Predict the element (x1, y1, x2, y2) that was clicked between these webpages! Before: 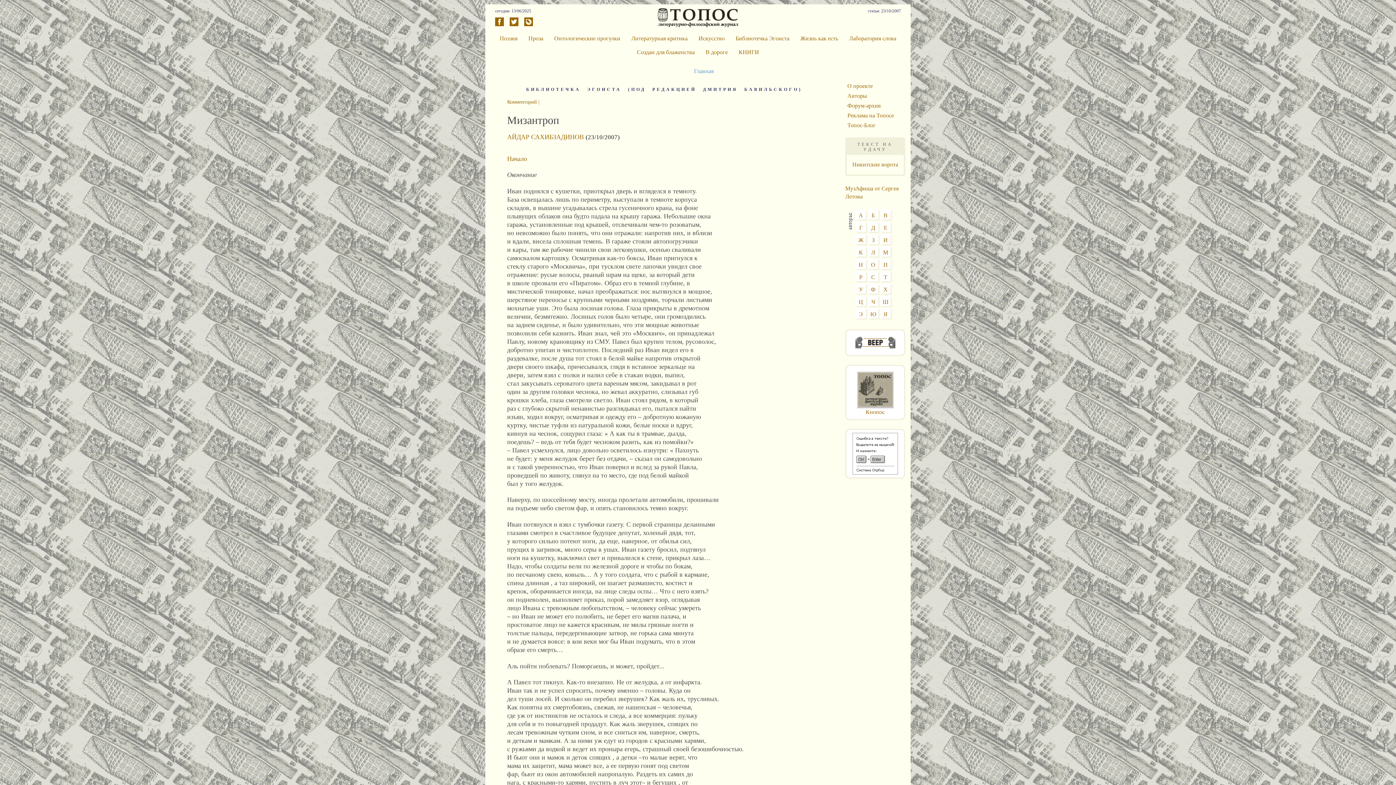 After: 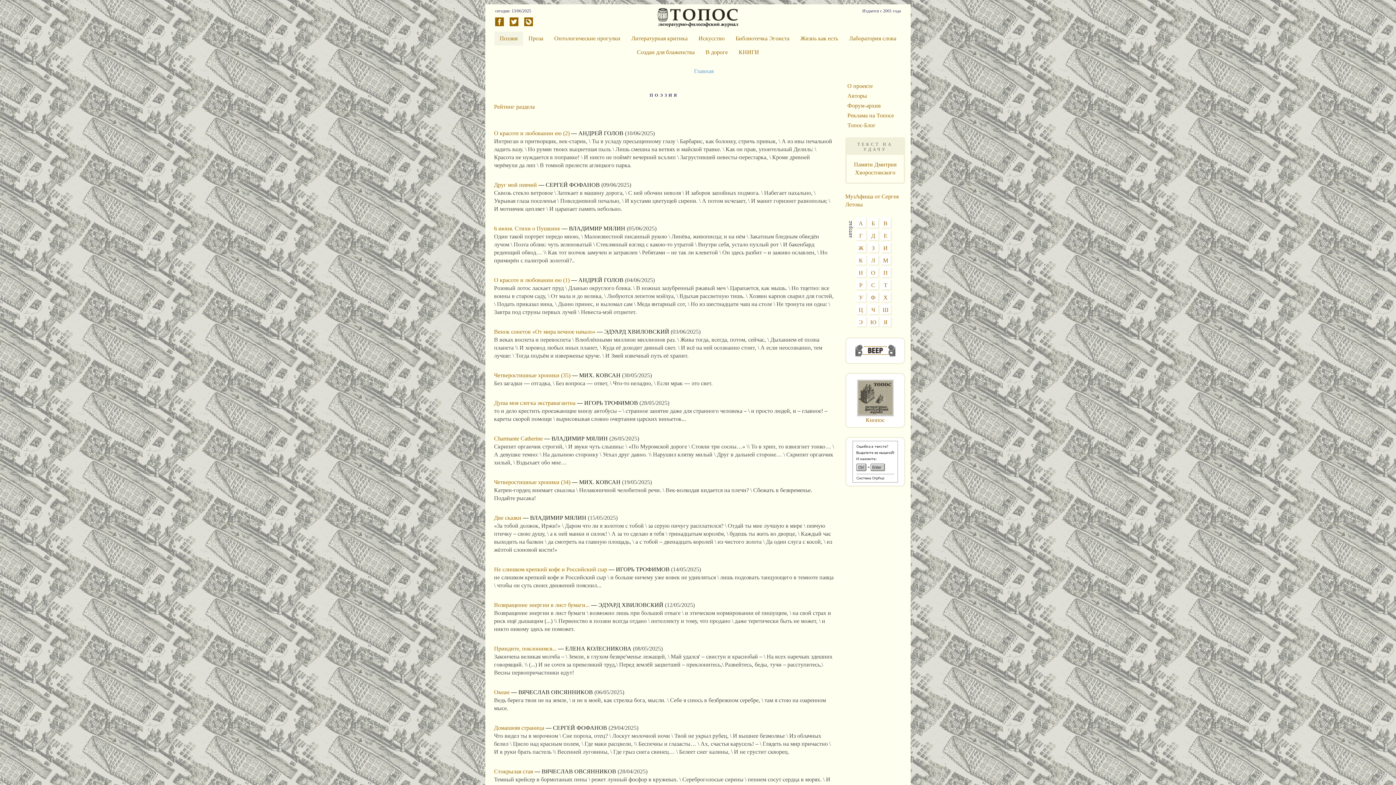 Action: bbox: (494, 31, 523, 45) label: Поэзия